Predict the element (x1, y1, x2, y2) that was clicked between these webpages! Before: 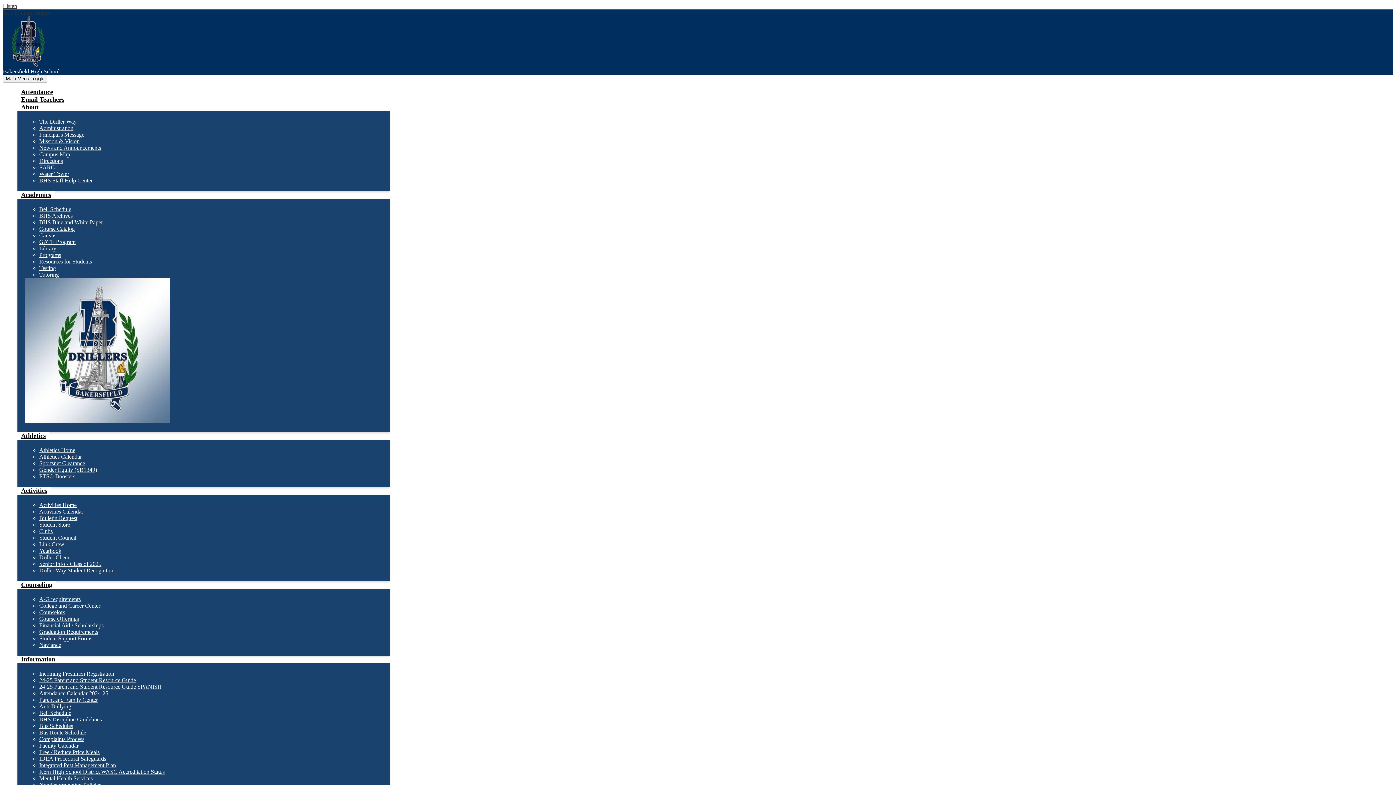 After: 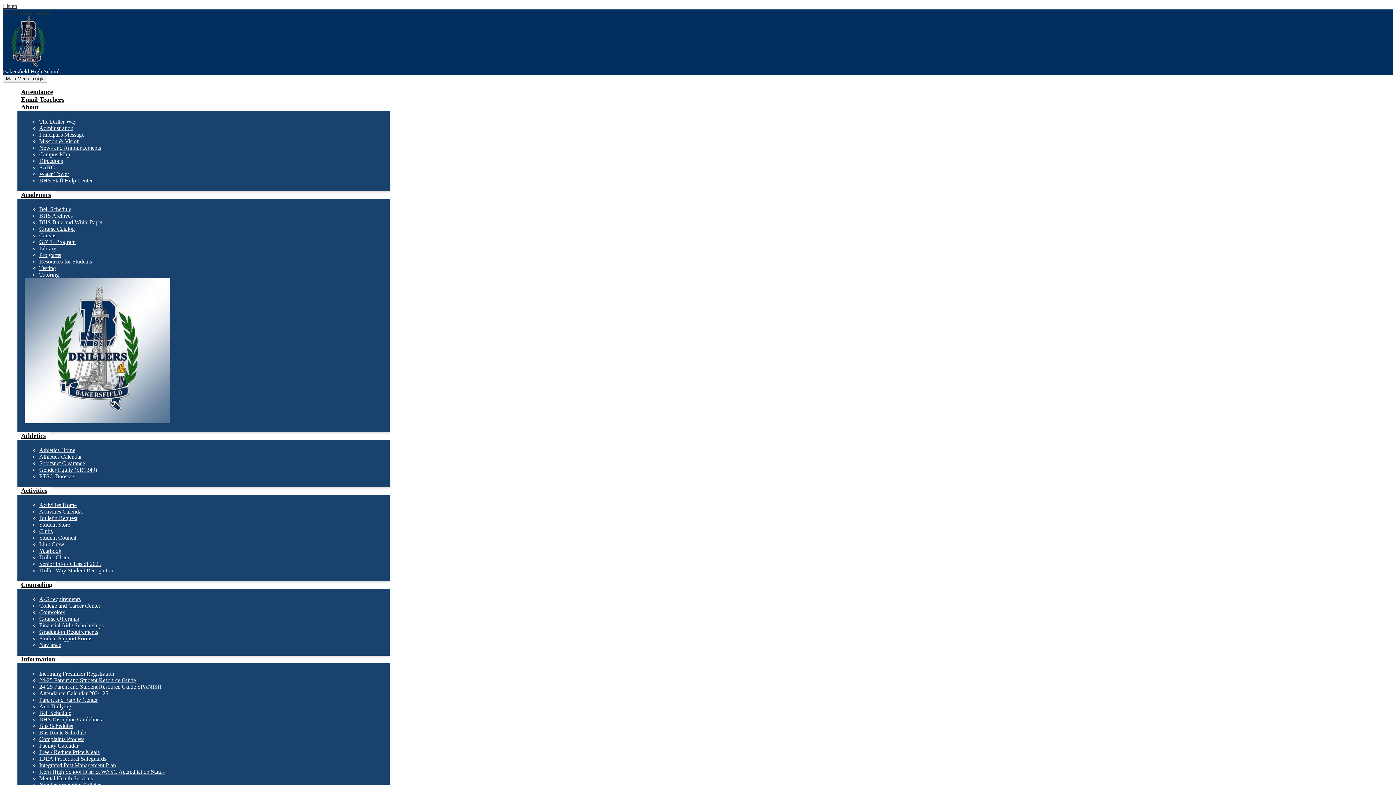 Action: label: Student Store bbox: (39, 521, 70, 528)